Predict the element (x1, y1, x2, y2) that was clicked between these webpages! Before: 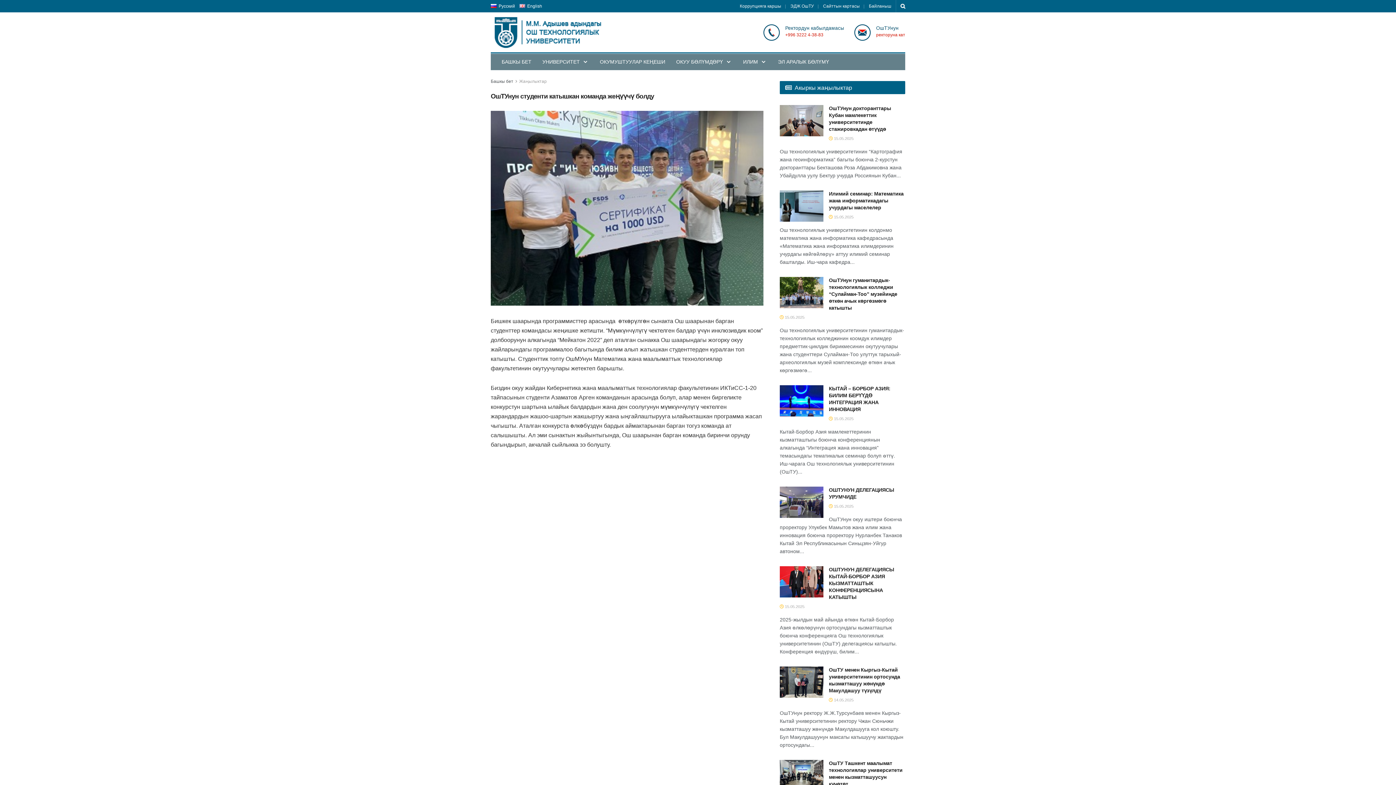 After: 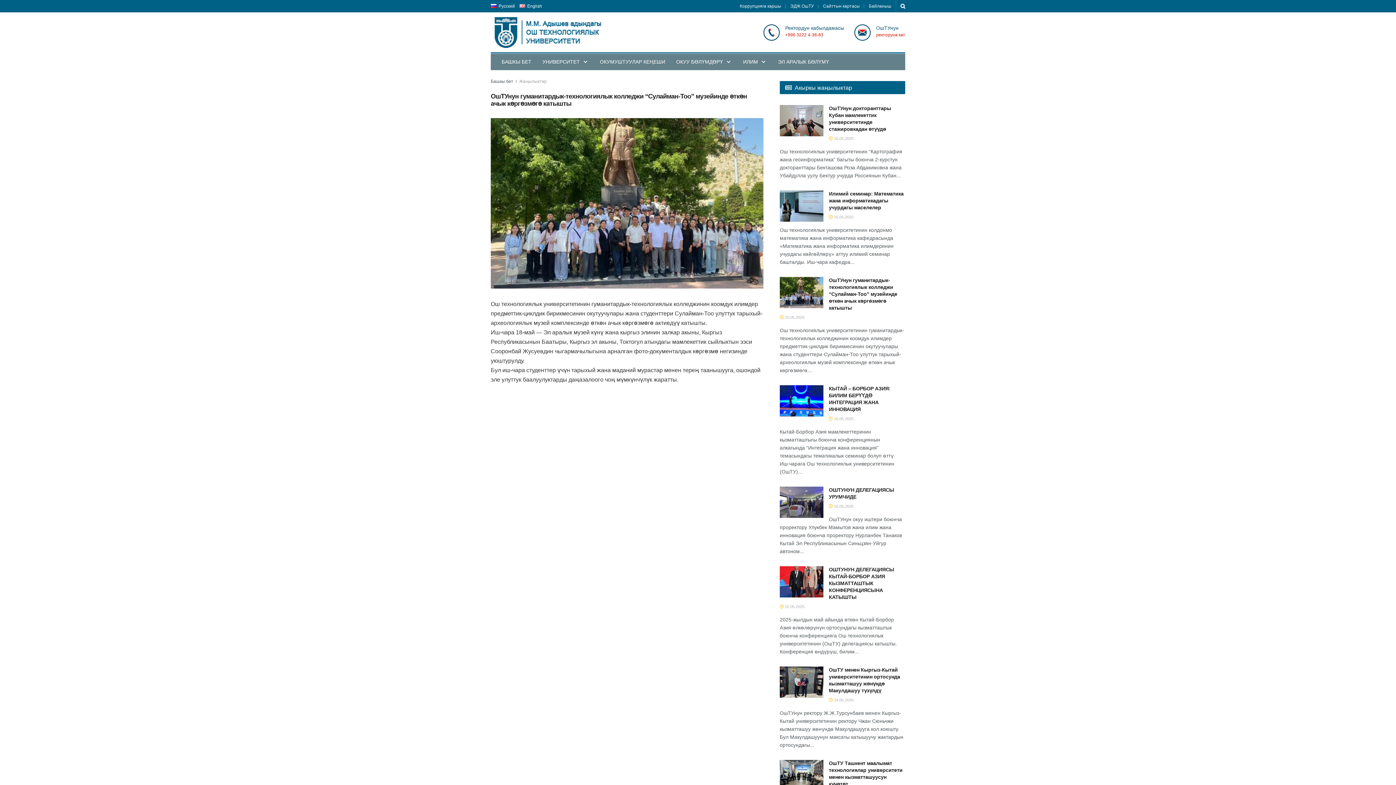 Action: label:  15.05.2025 bbox: (780, 315, 804, 319)